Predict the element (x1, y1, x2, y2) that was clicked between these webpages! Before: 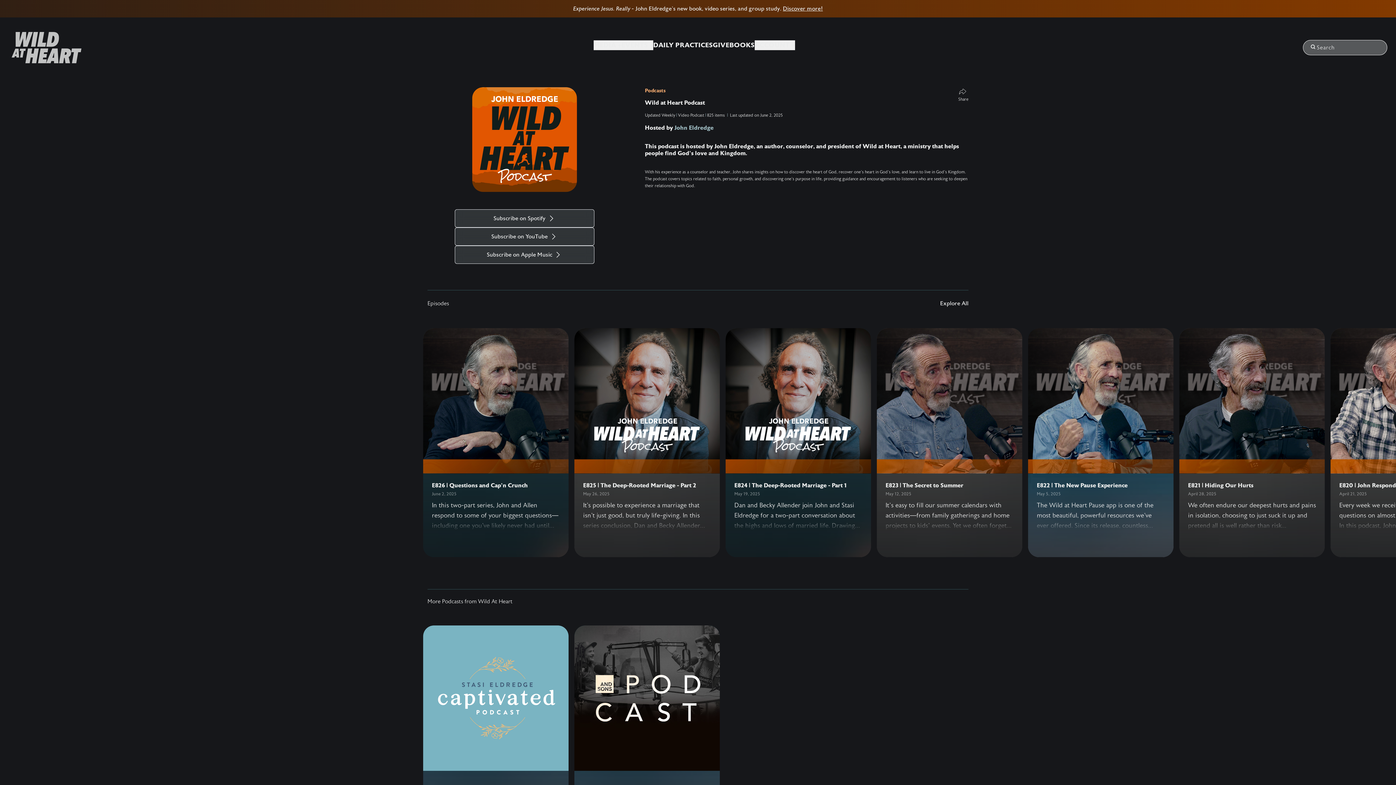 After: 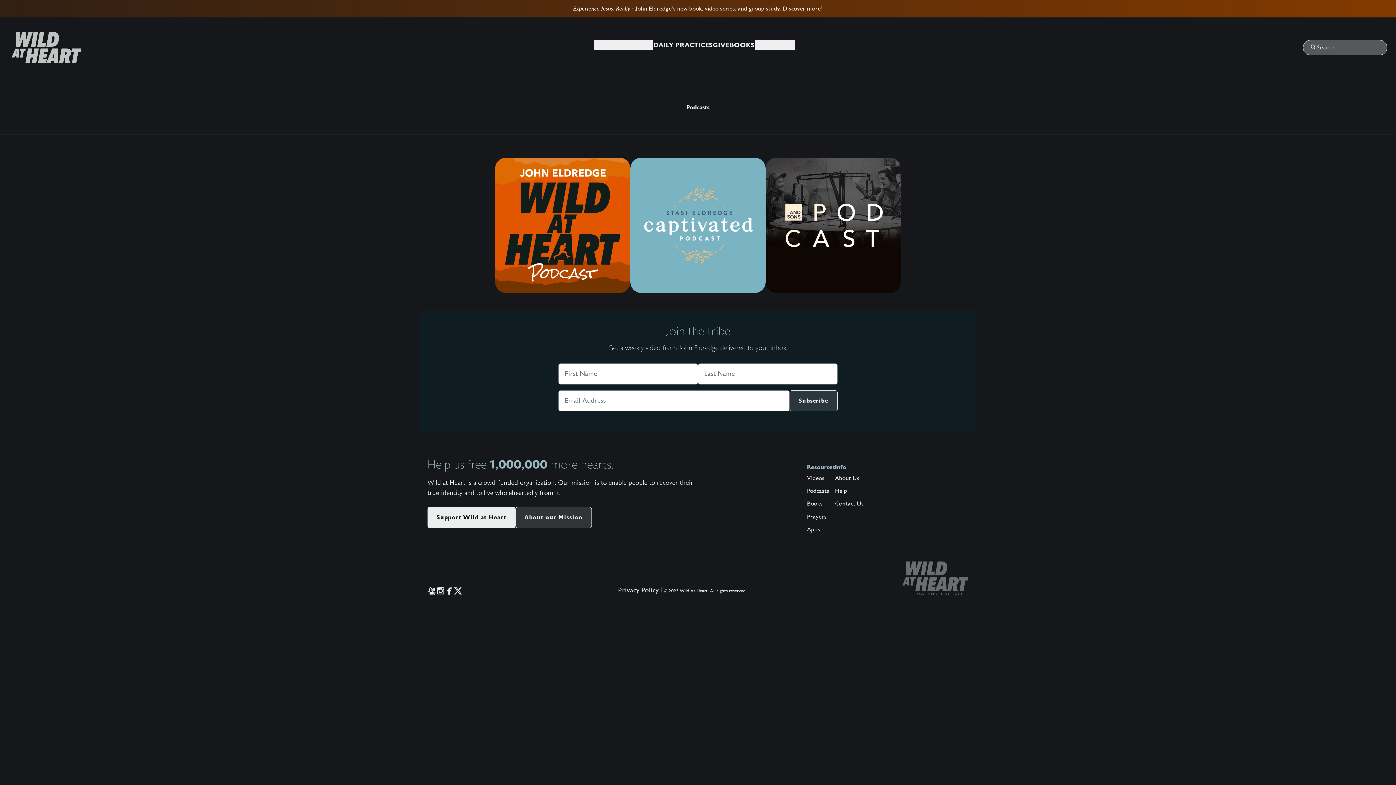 Action: label: Podcasts bbox: (645, 87, 782, 94)